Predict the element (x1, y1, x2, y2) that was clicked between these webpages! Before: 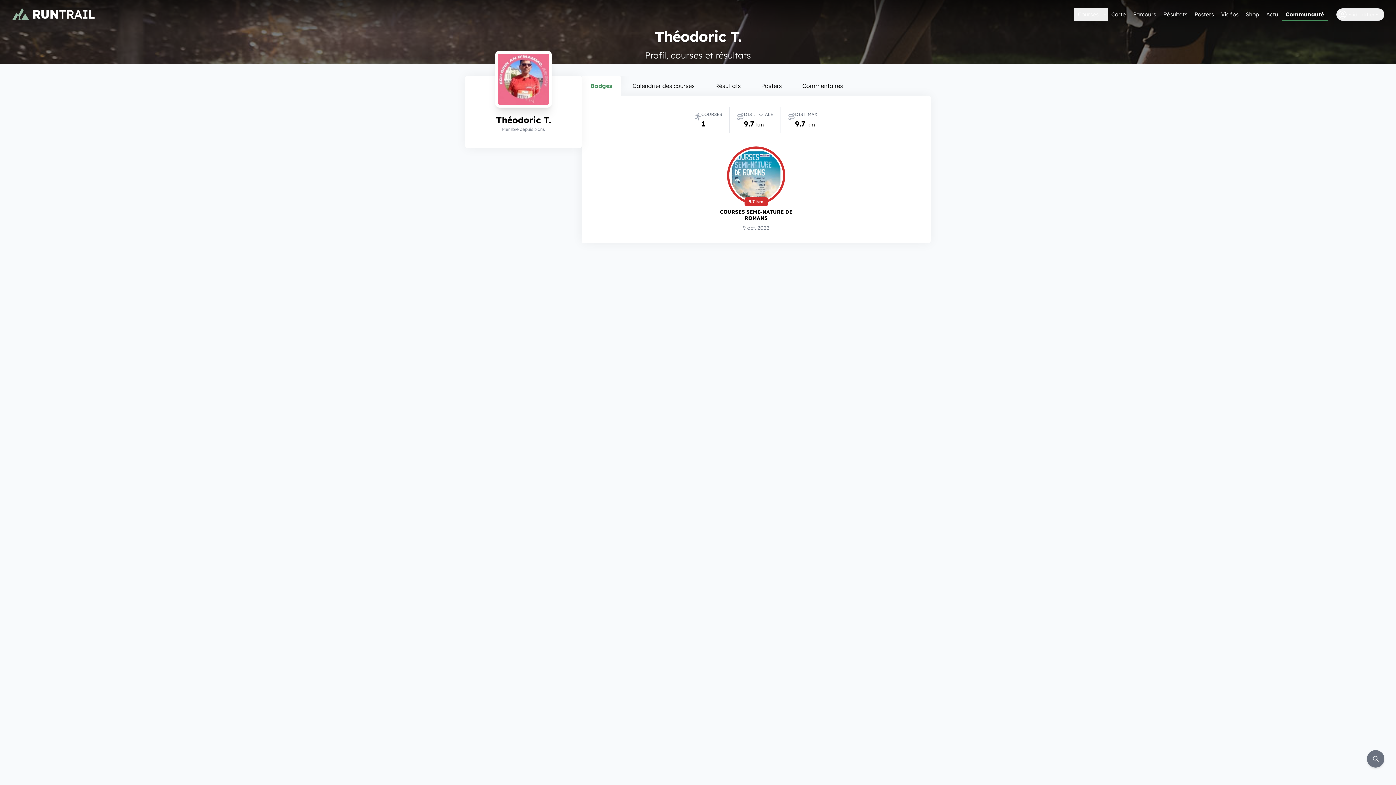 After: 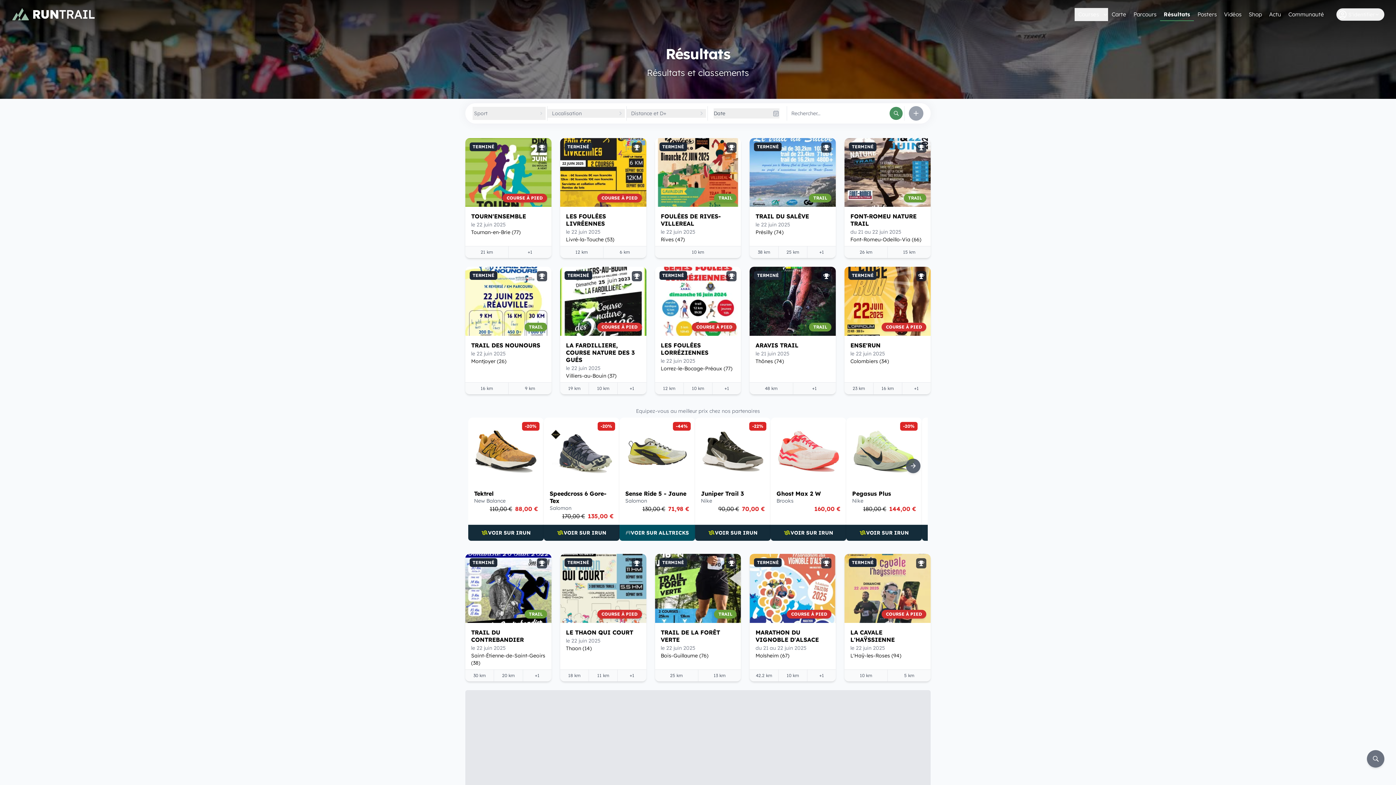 Action: label: Résultats bbox: (1160, 8, 1191, 21)